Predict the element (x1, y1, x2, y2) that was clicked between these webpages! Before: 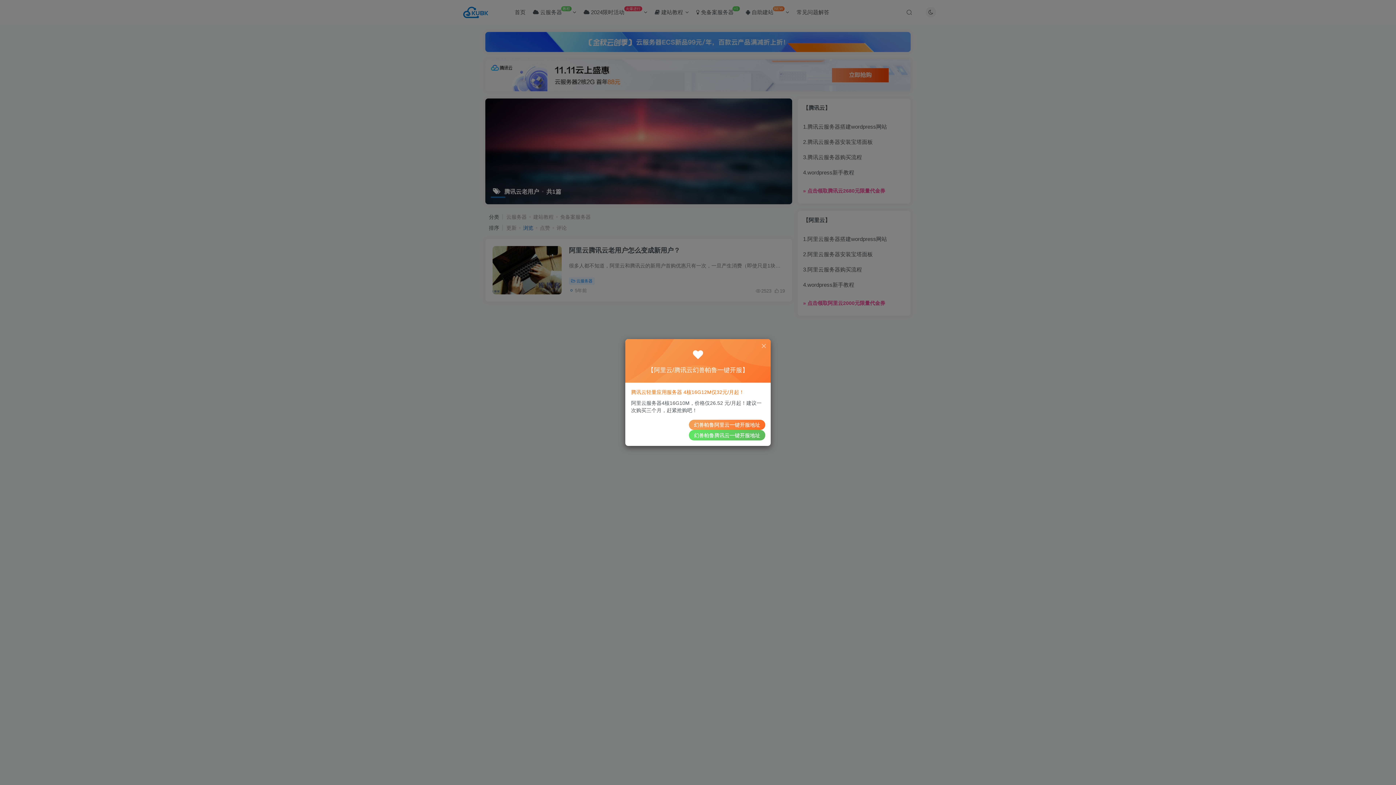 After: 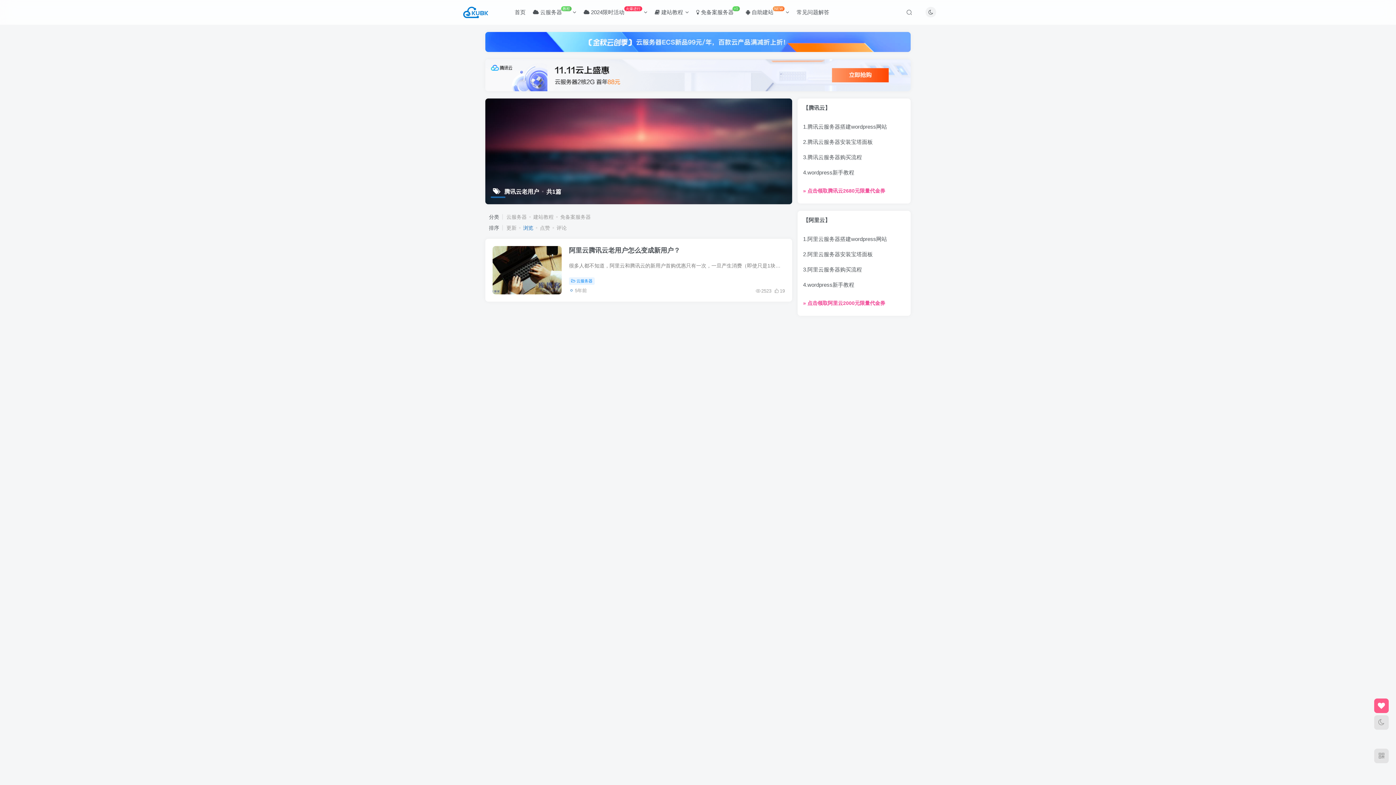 Action: bbox: (760, 342, 767, 349)